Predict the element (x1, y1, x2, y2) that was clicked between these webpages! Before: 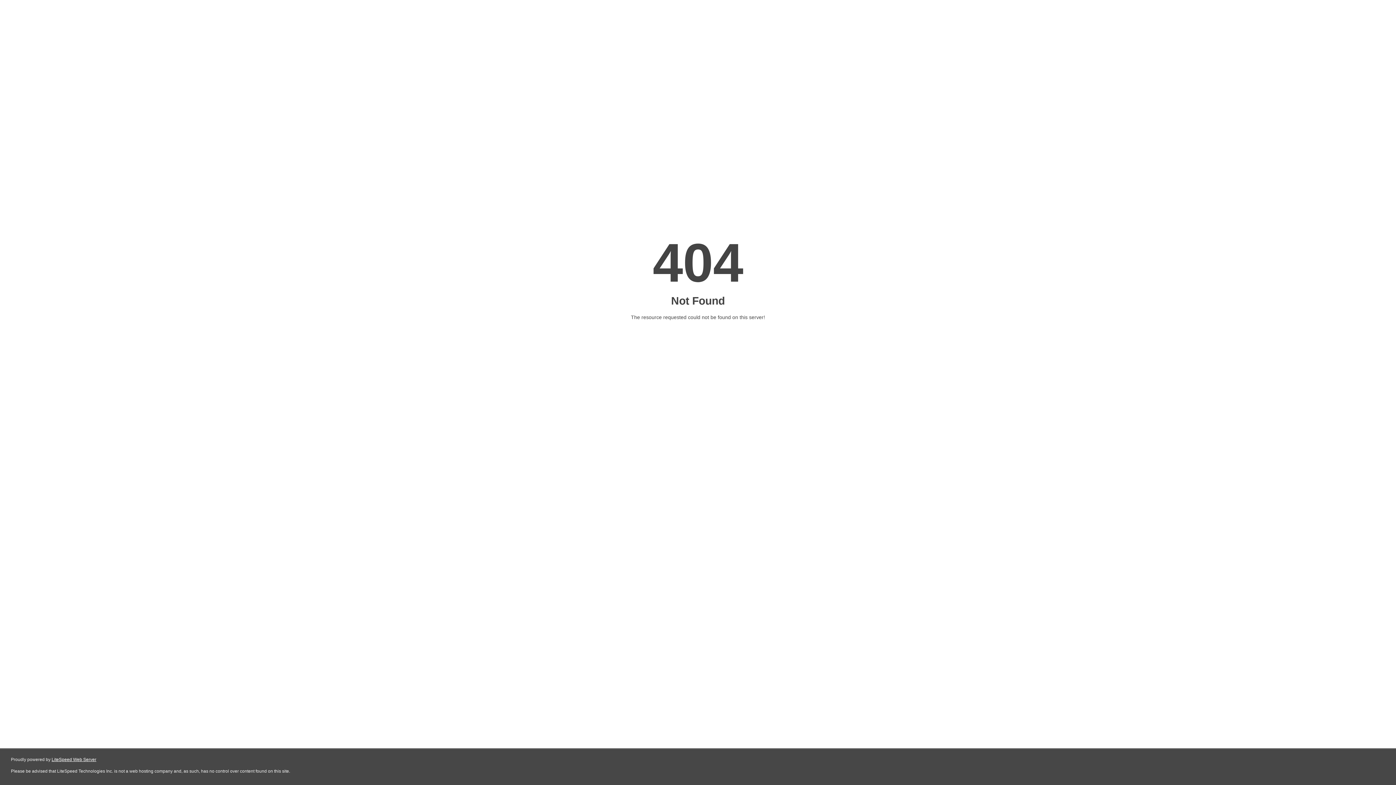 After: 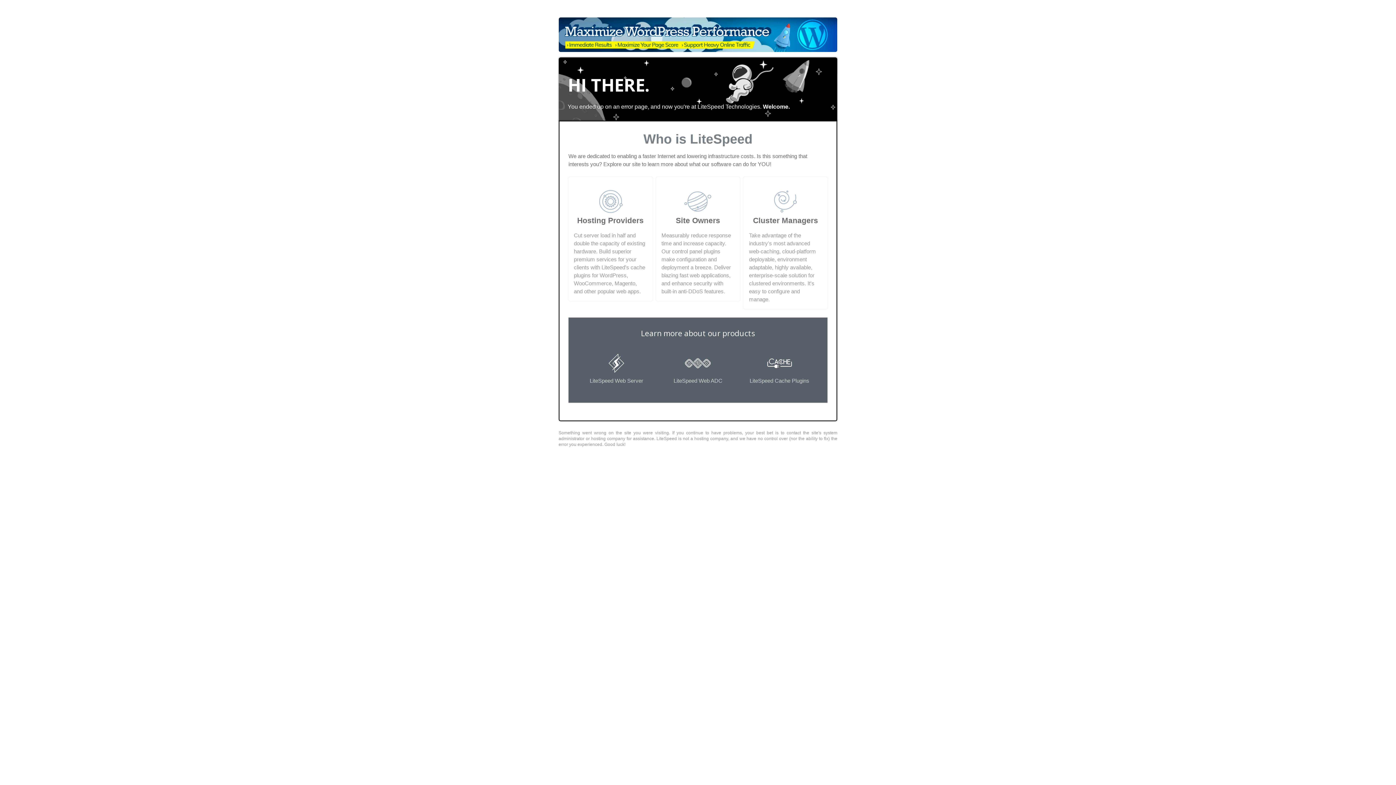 Action: bbox: (51, 757, 96, 762) label: LiteSpeed Web Server